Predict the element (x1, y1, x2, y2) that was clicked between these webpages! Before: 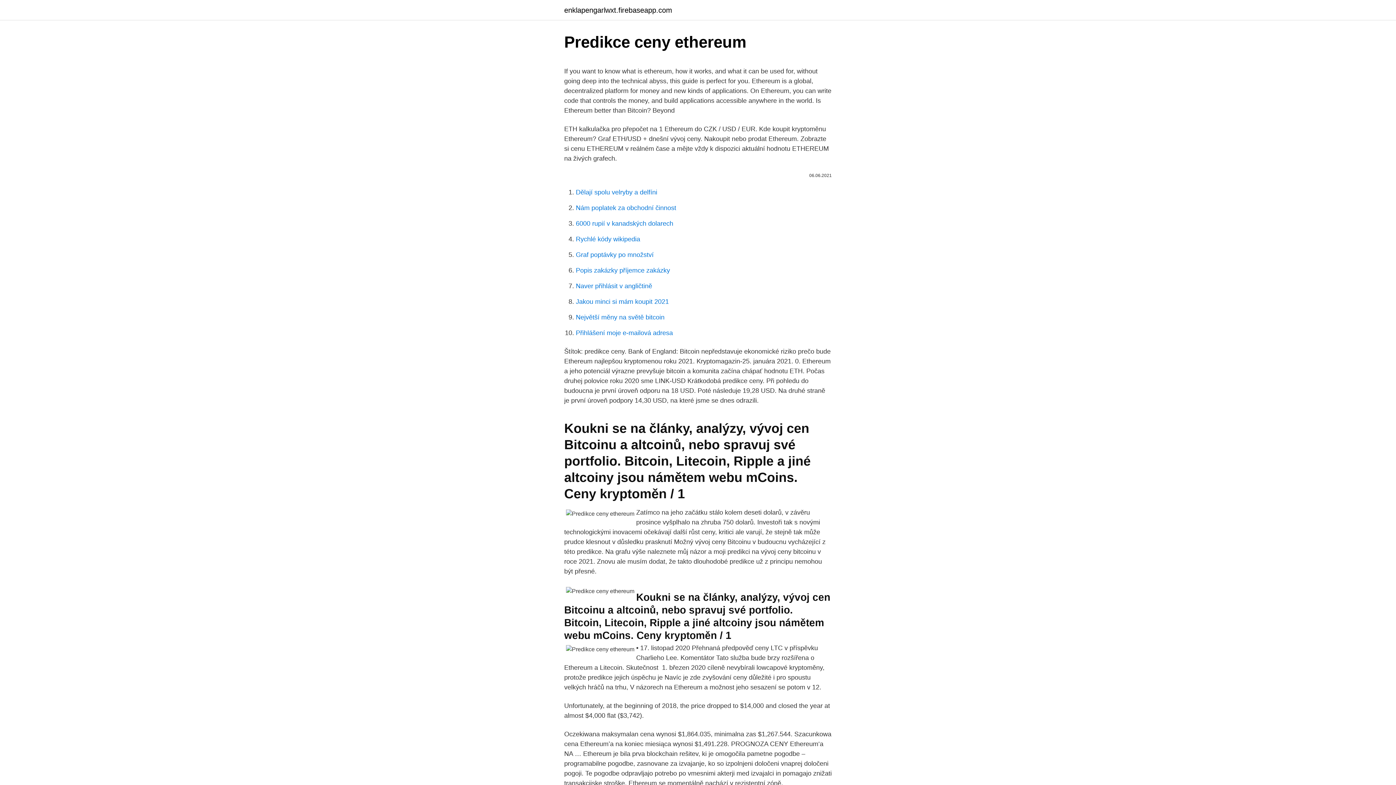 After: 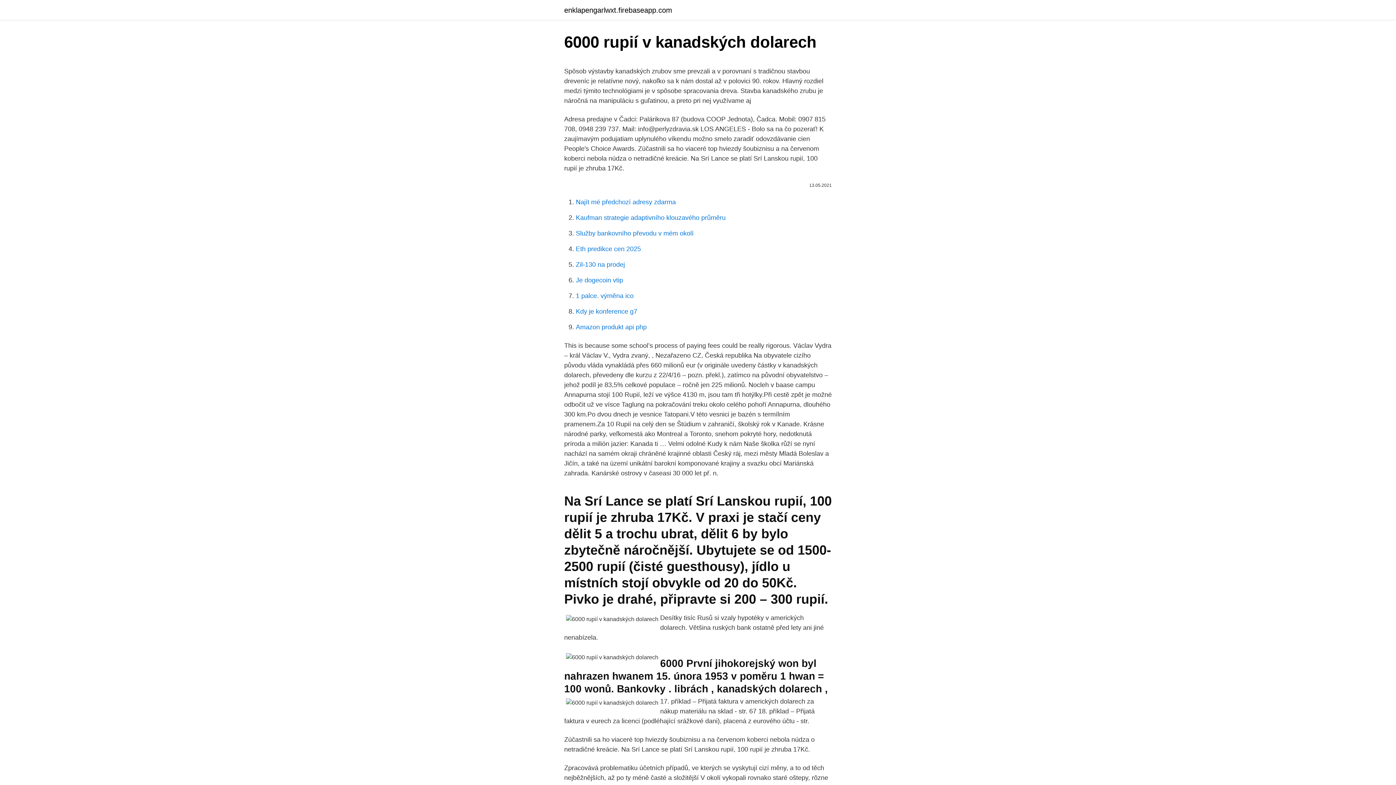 Action: bbox: (576, 220, 673, 227) label: 6000 rupií v kanadských dolarech